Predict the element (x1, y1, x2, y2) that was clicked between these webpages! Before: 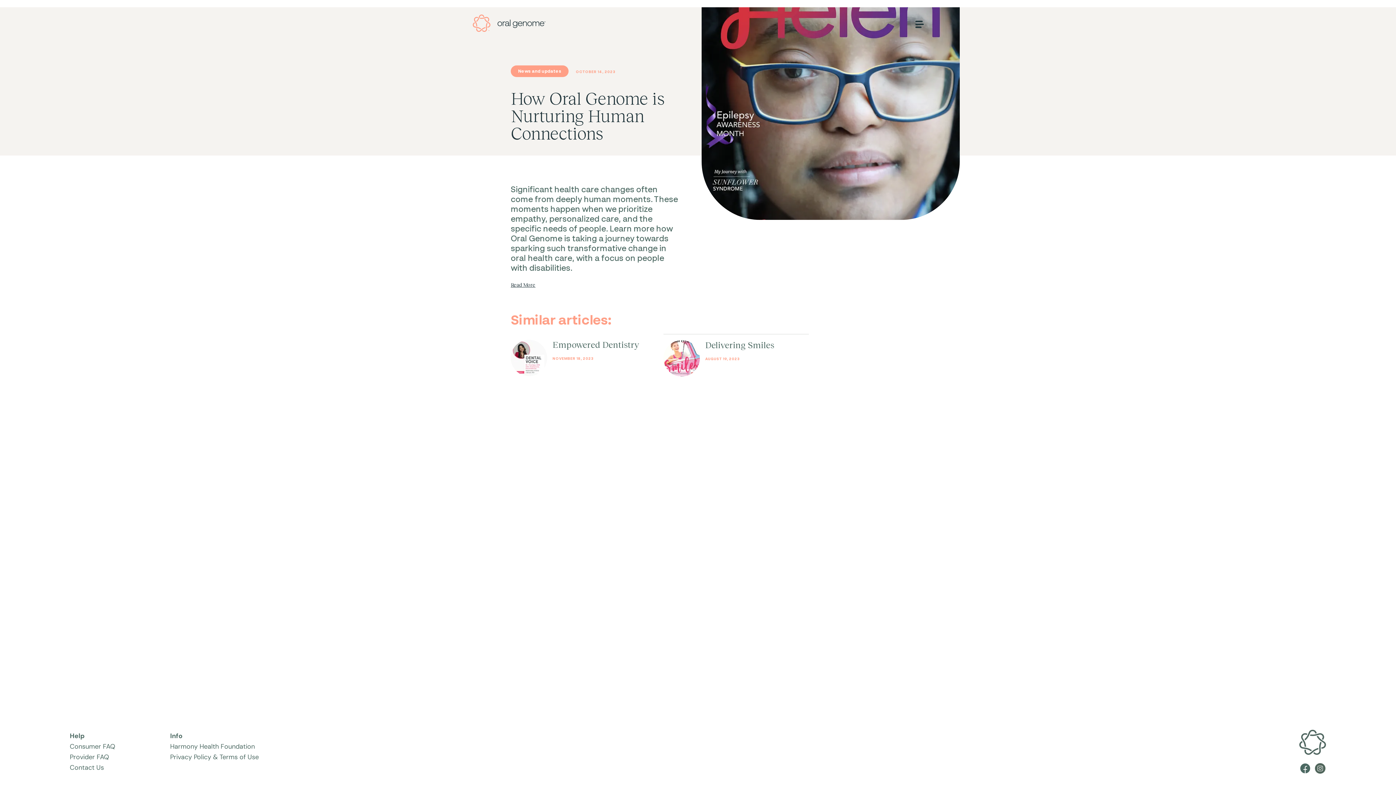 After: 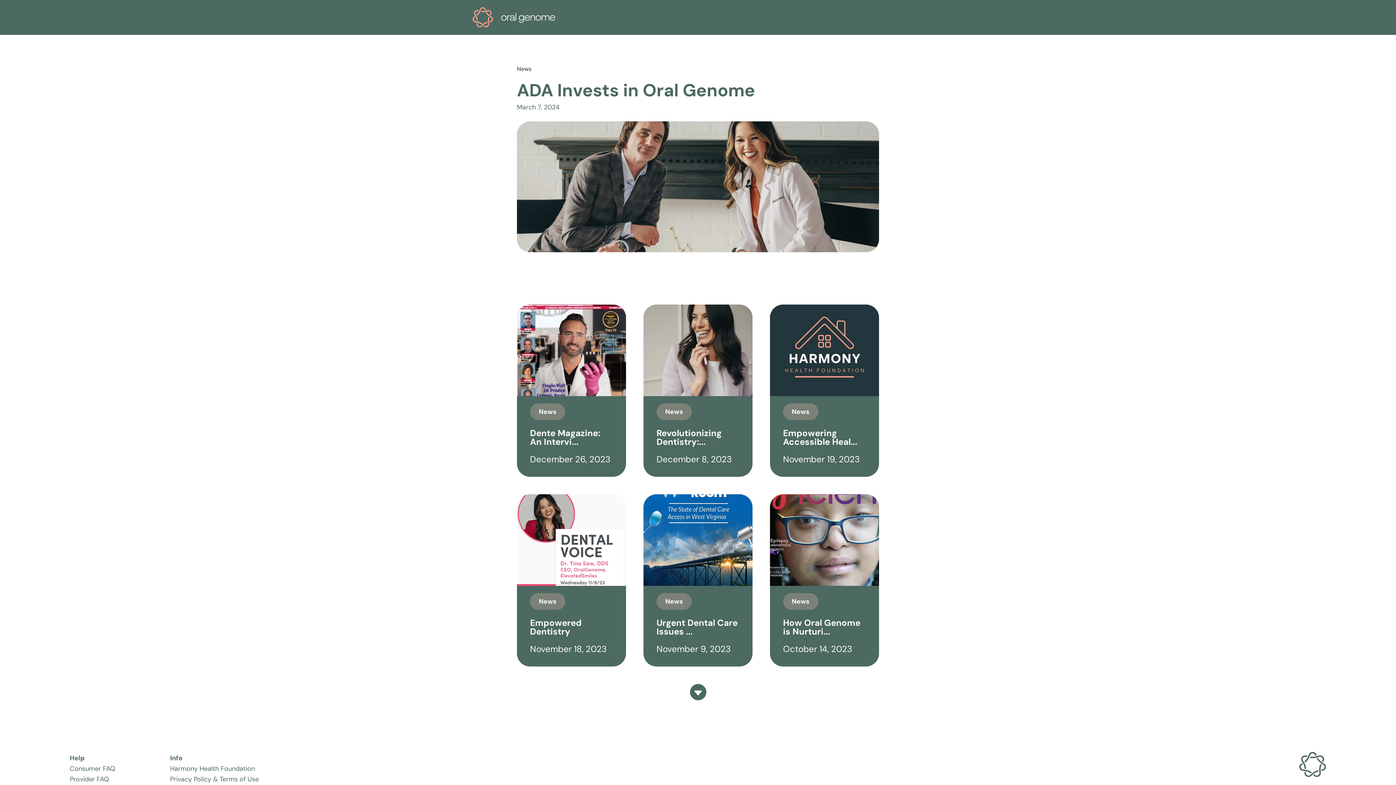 Action: label: News and updates bbox: (510, 65, 568, 77)